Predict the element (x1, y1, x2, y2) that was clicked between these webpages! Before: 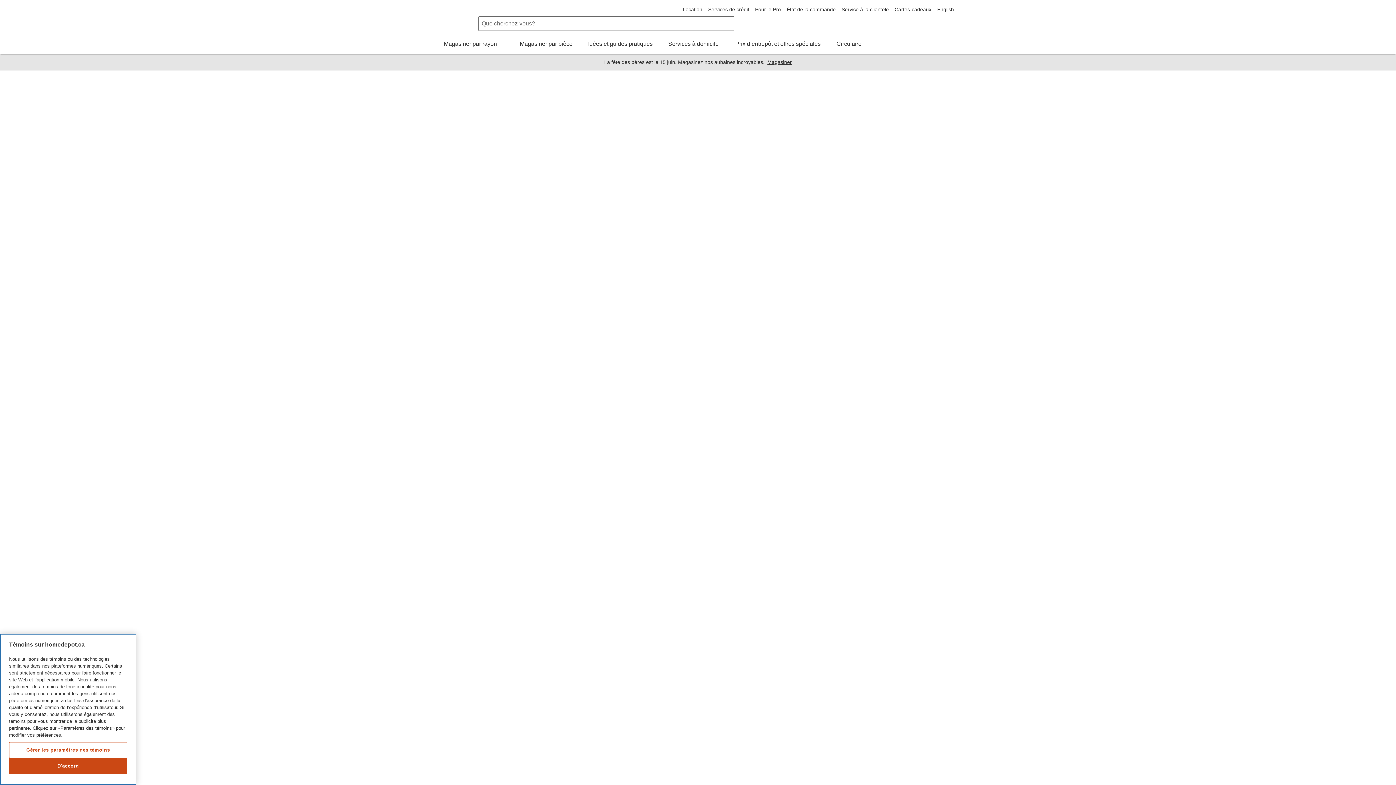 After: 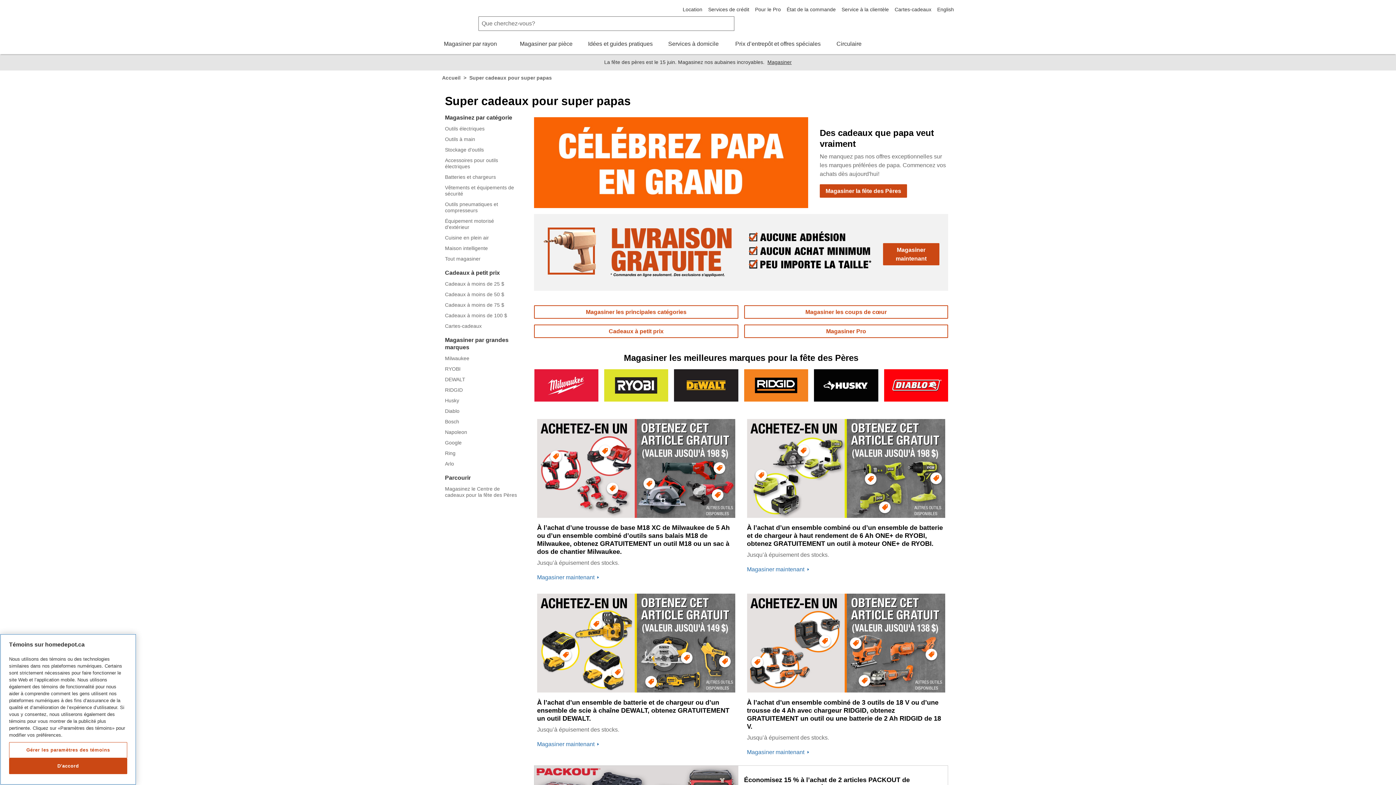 Action: bbox: (767, 59, 792, 65) label: Magasiner